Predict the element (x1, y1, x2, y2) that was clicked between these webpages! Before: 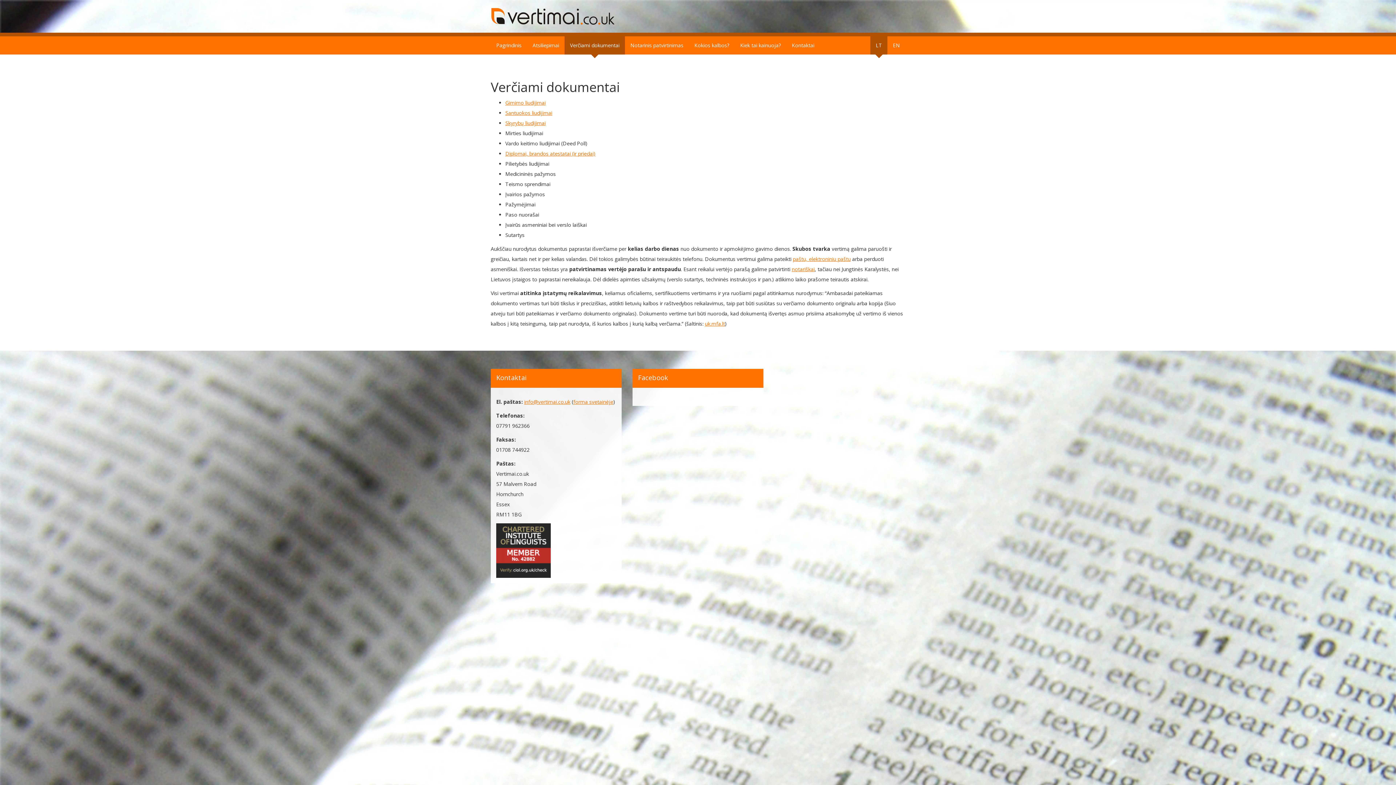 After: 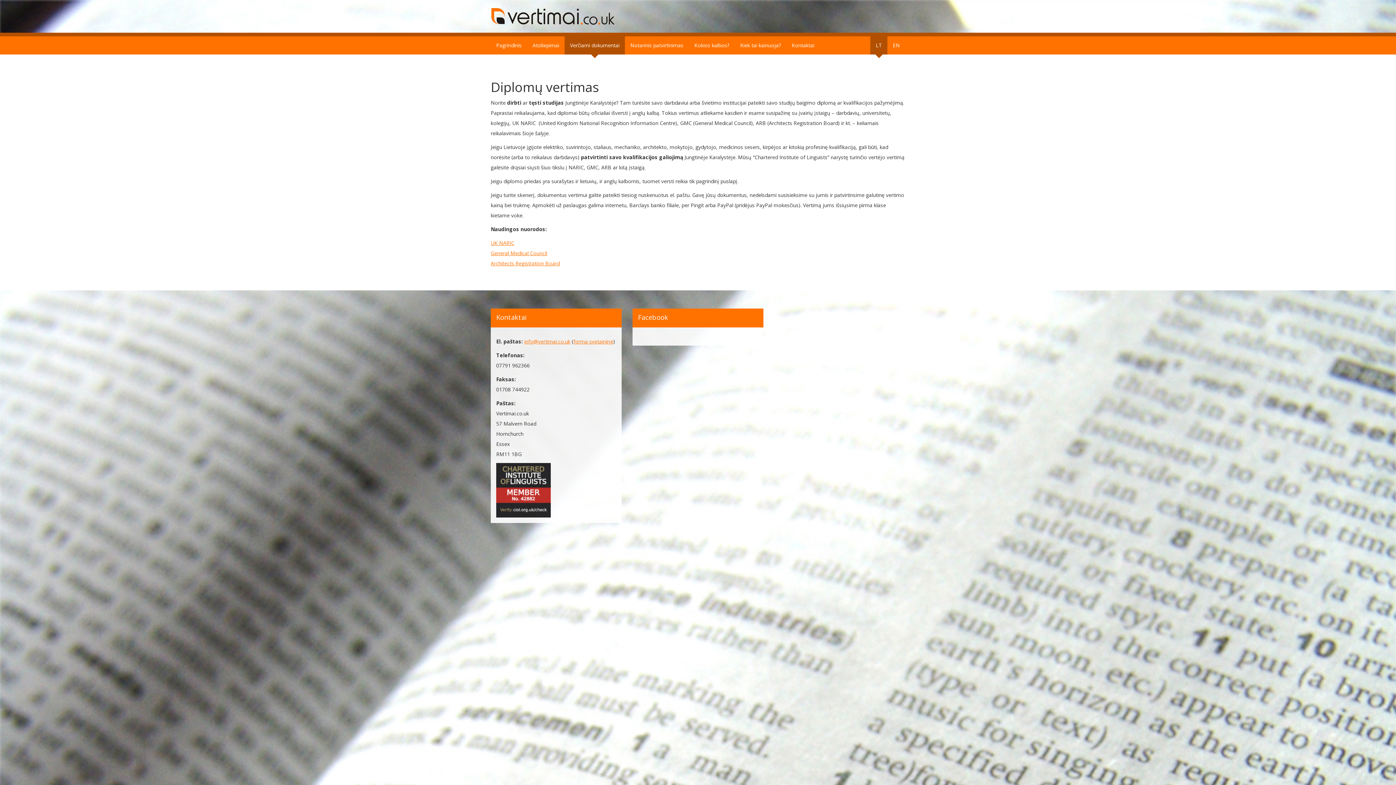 Action: label: Diplomai, brandos atestatai (ir priedai) bbox: (505, 150, 595, 157)